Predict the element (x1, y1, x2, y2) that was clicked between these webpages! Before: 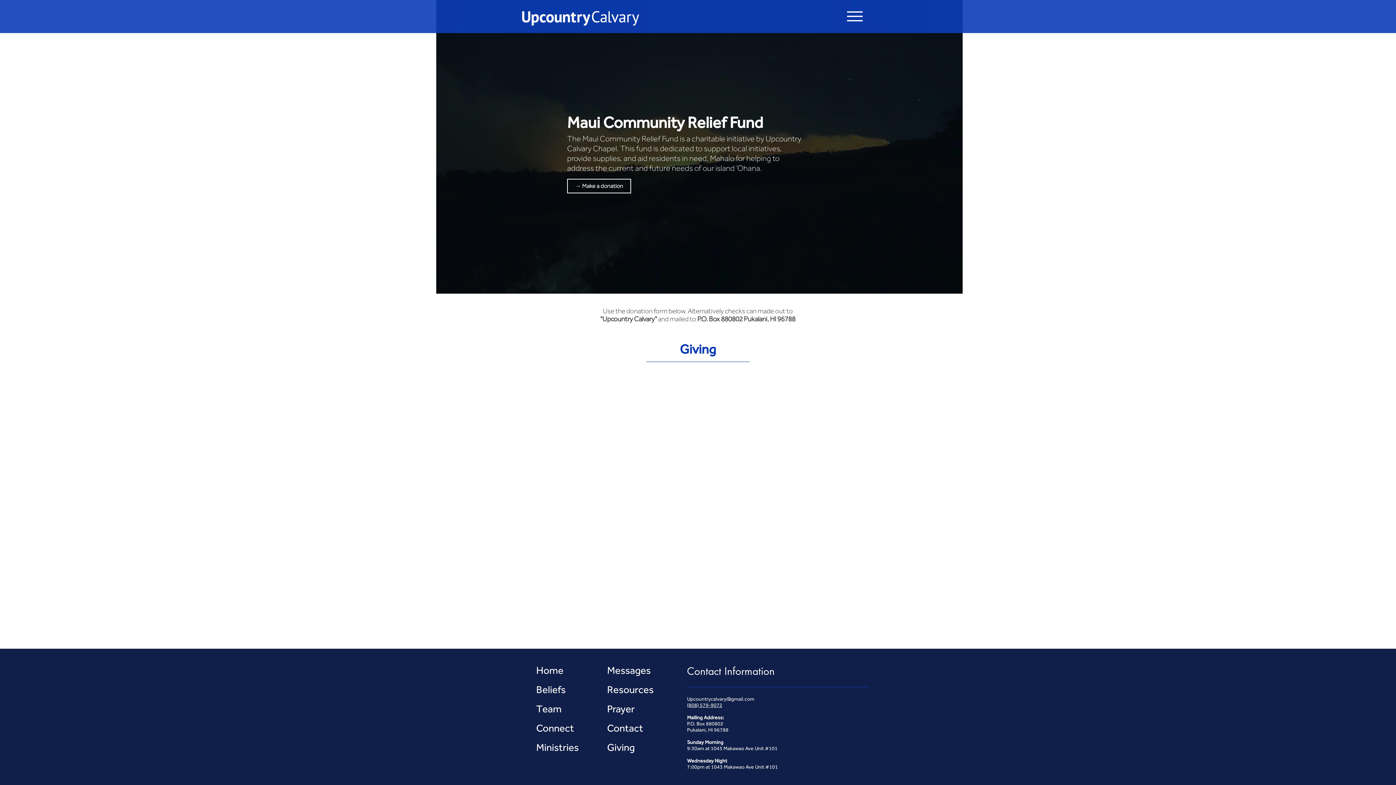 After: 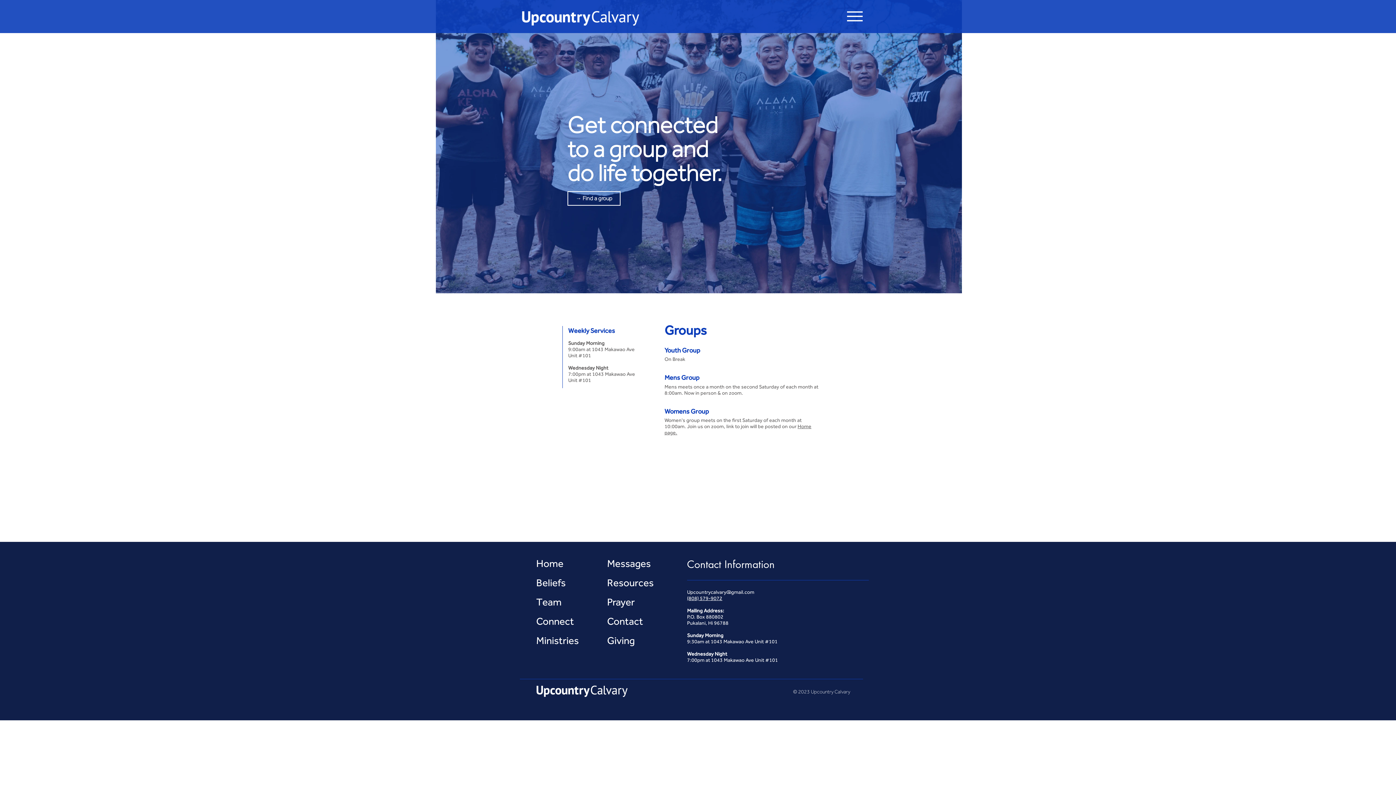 Action: label: Connect bbox: (536, 721, 574, 734)